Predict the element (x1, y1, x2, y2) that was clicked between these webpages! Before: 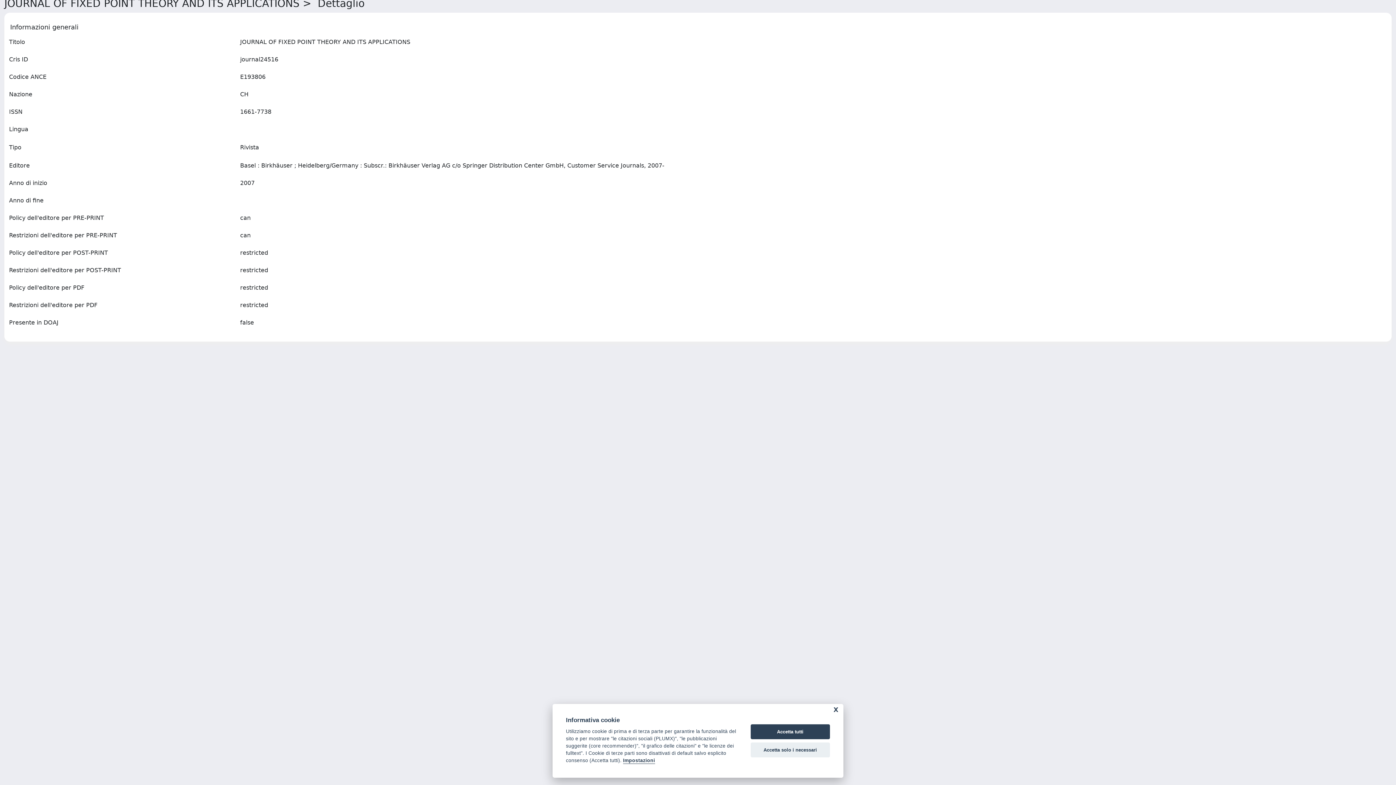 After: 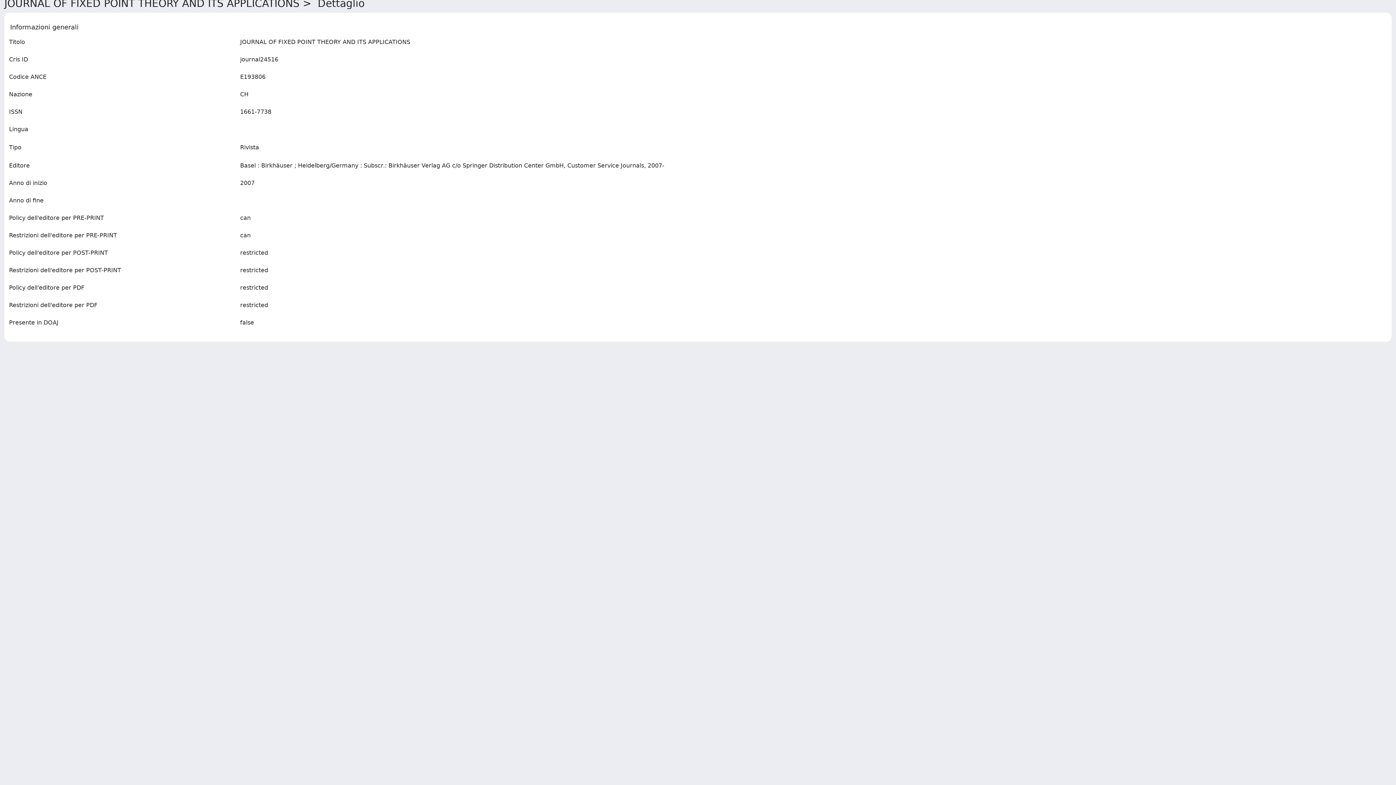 Action: label: Accetta tutti bbox: (750, 724, 830, 739)